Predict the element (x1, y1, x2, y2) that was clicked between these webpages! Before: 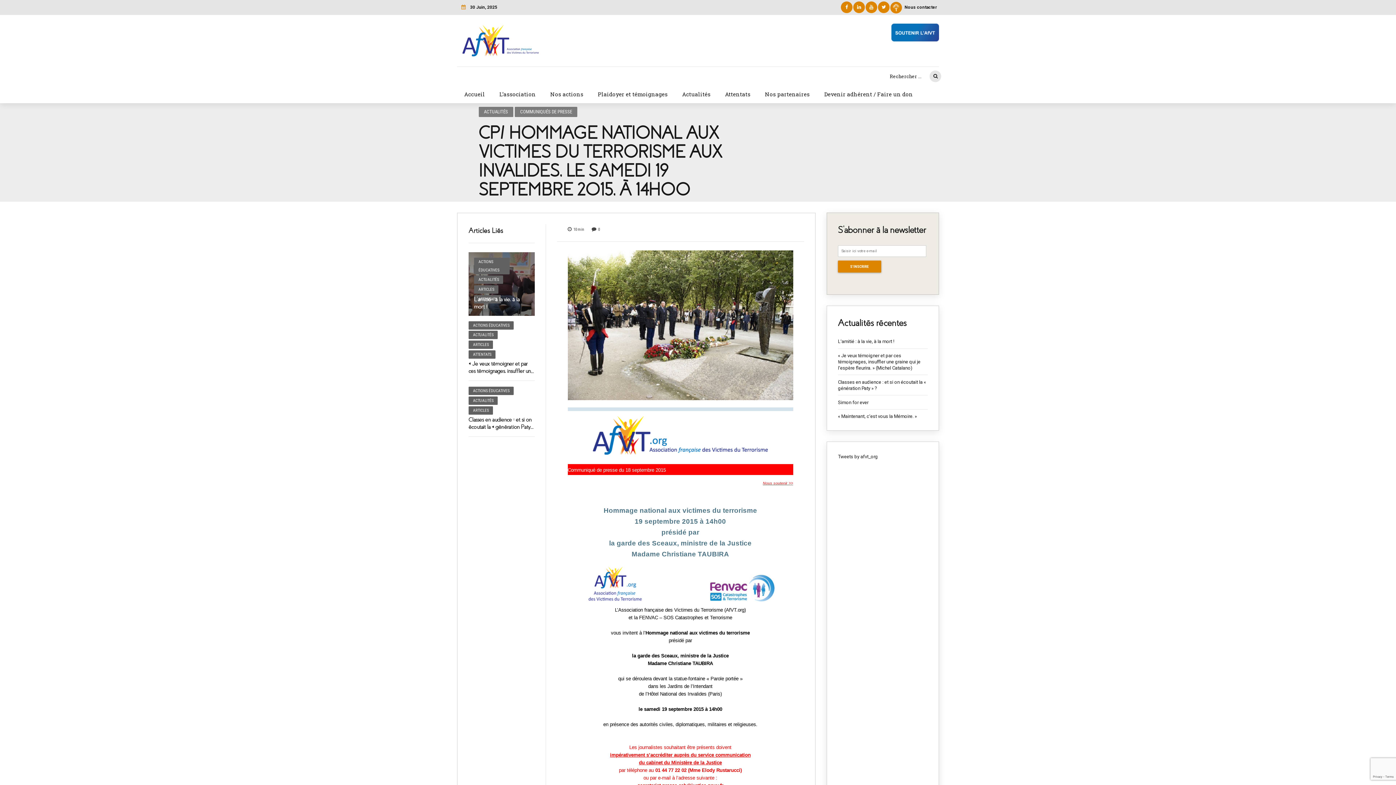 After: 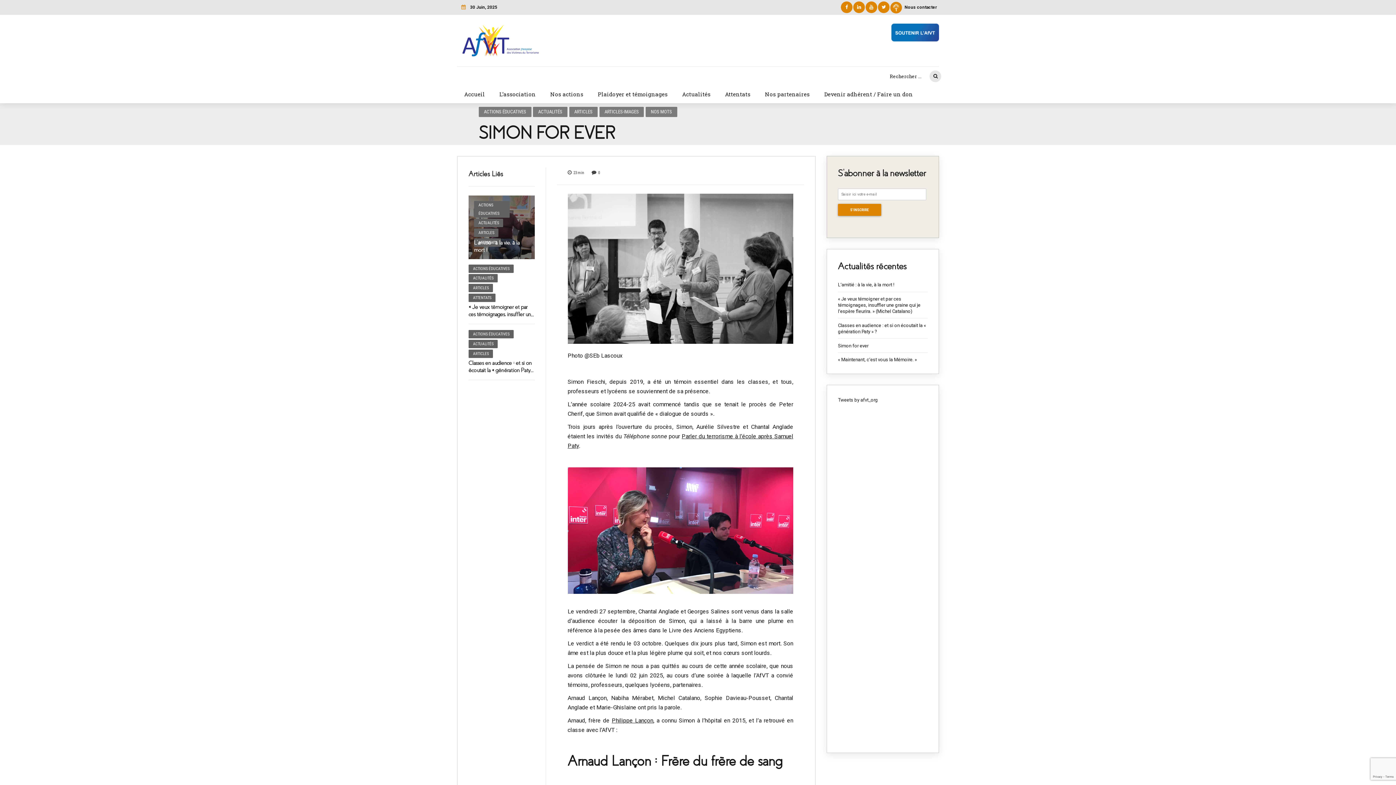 Action: bbox: (838, 399, 928, 405) label: Simon for ever